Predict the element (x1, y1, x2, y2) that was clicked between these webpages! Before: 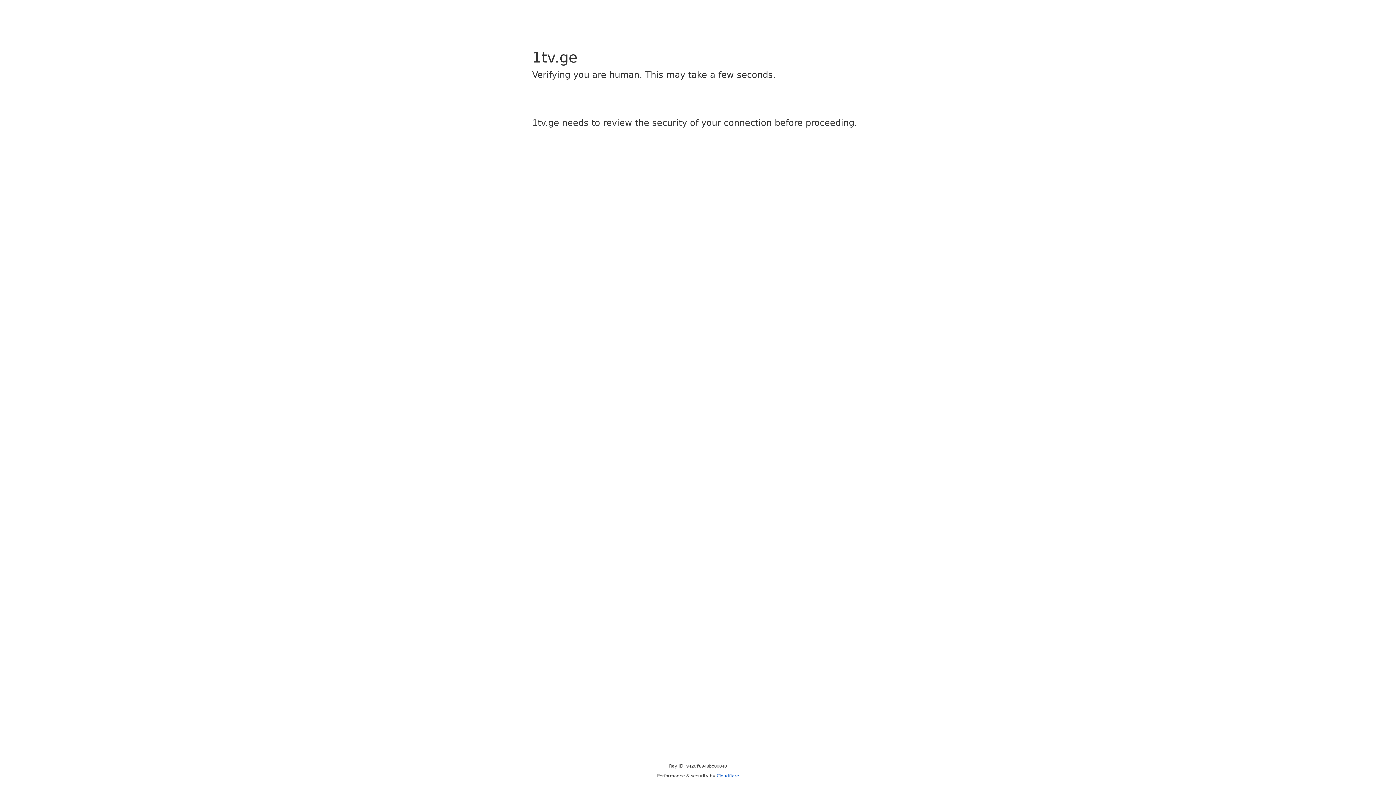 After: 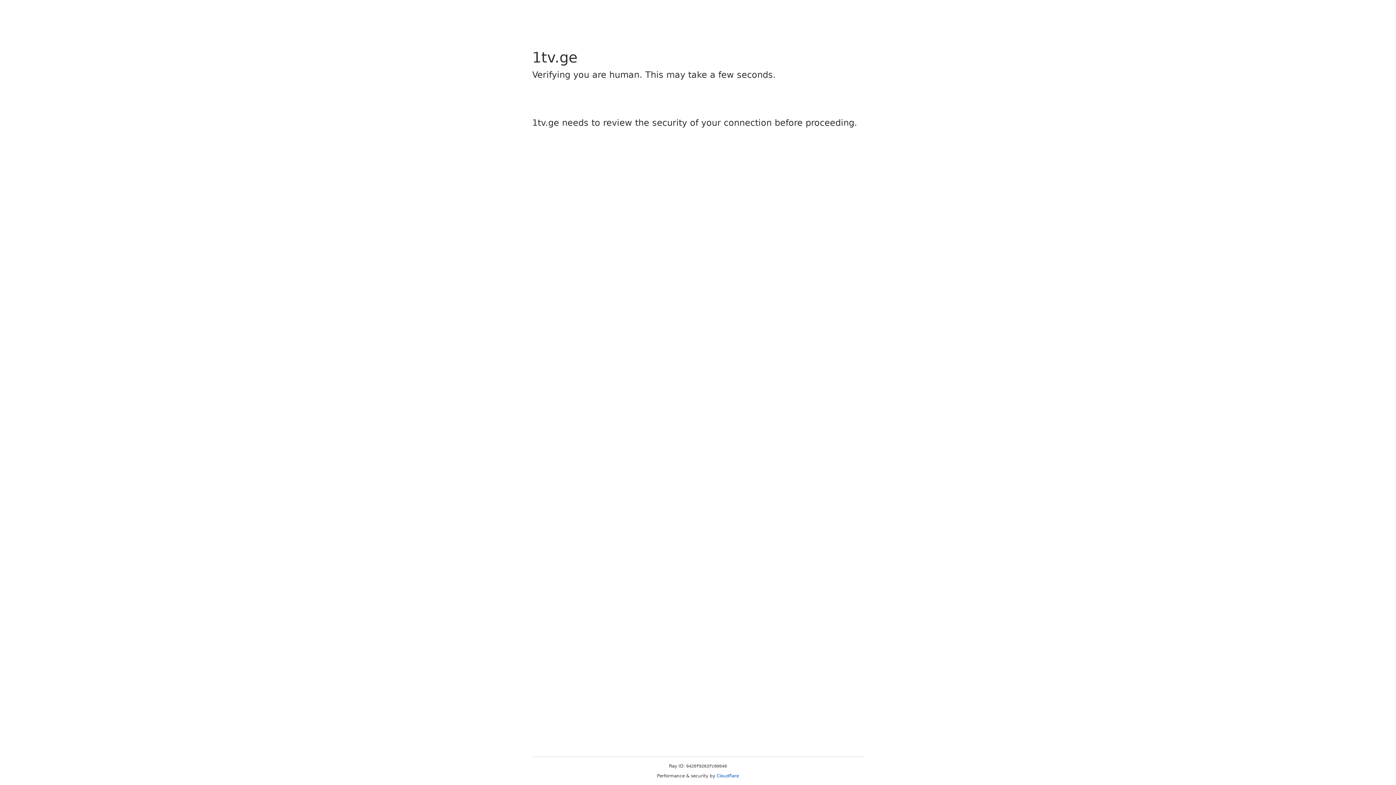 Action: bbox: (716, 773, 739, 778) label: Cloudflare